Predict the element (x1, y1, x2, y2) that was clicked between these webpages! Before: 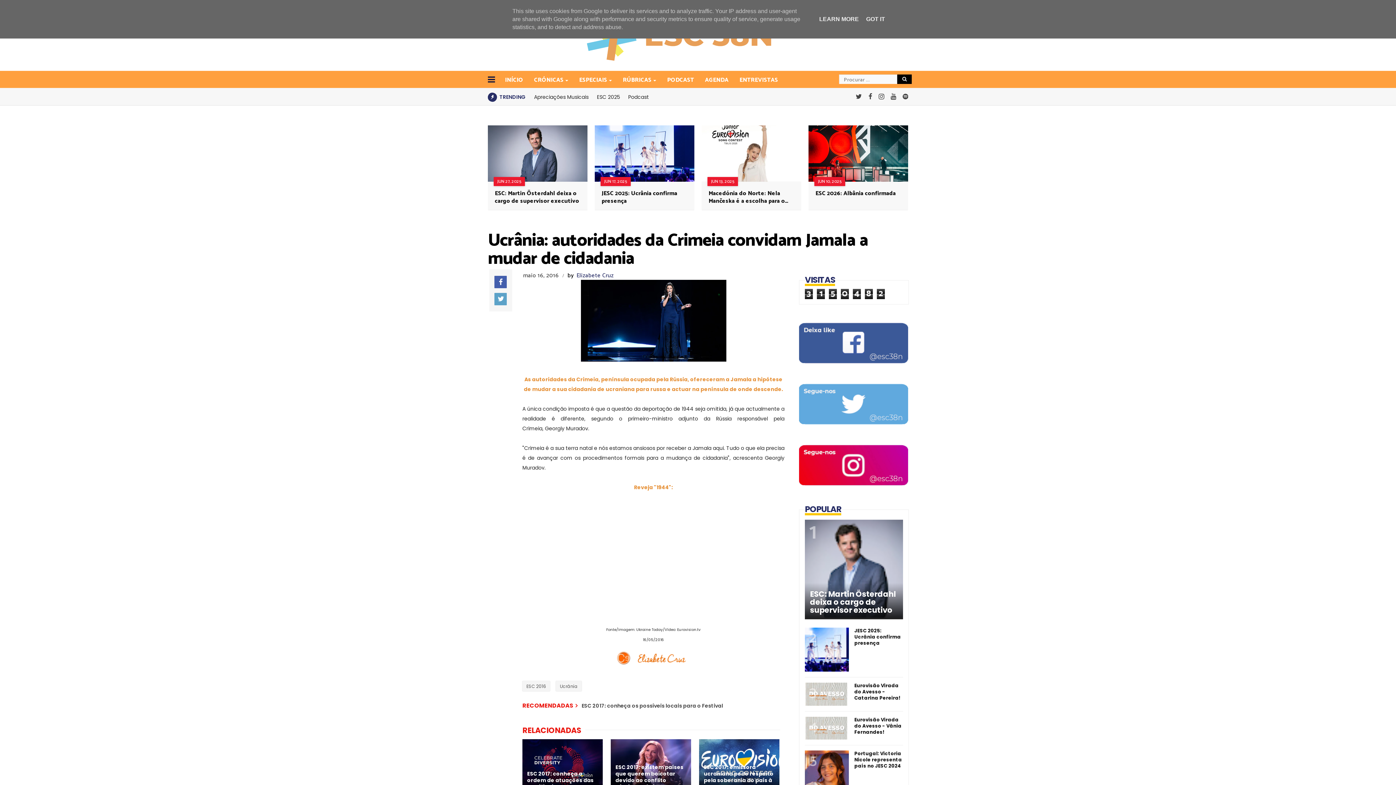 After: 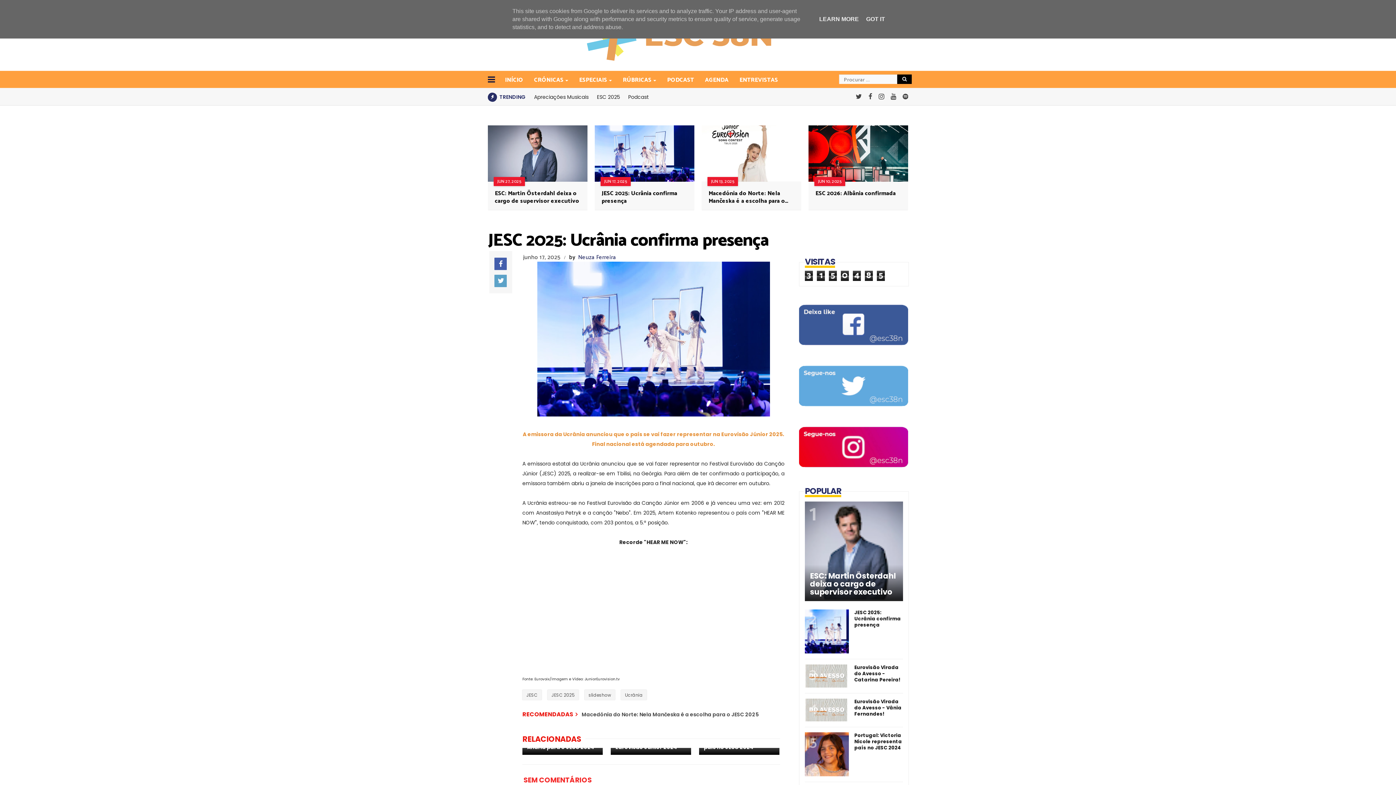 Action: label: JESC 2025: Ucrânia confirma presença bbox: (601, 189, 687, 205)